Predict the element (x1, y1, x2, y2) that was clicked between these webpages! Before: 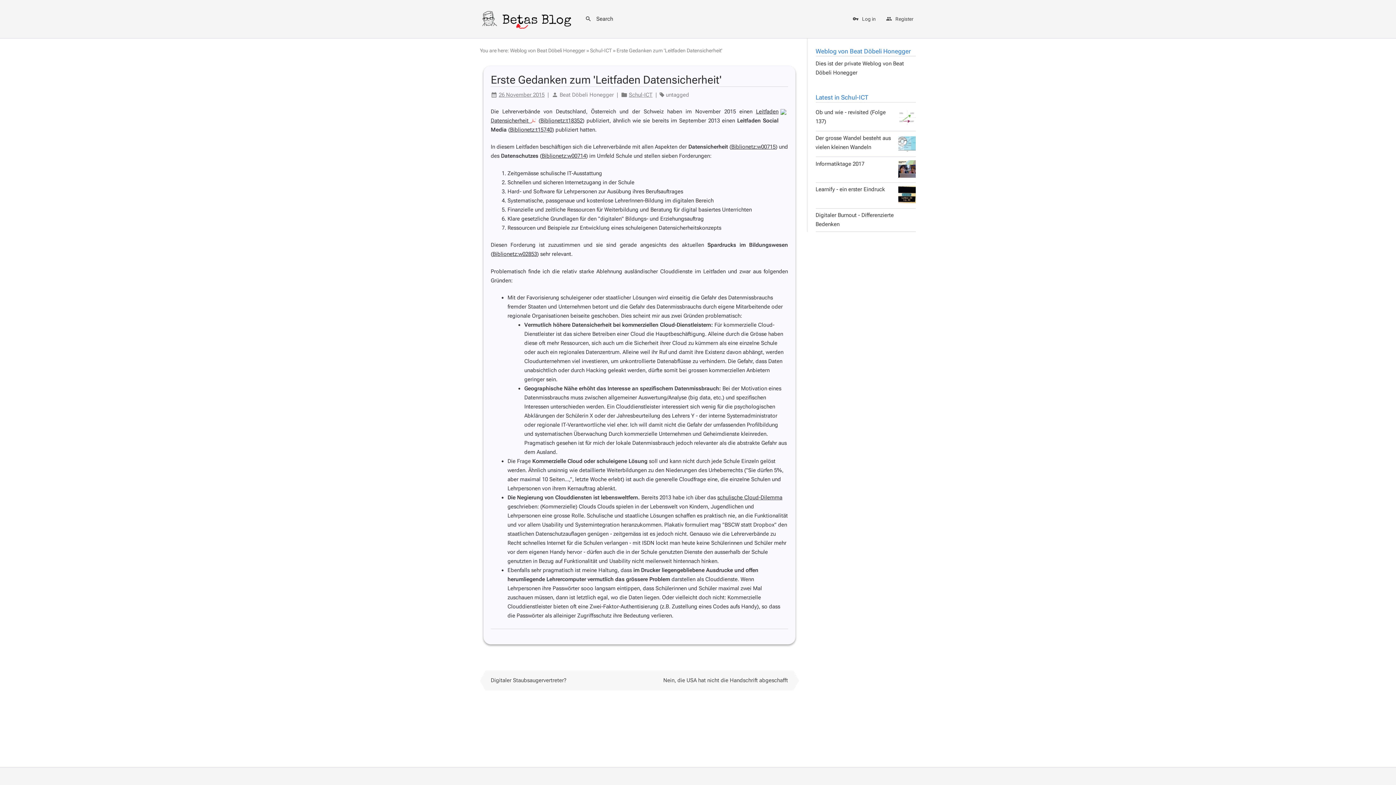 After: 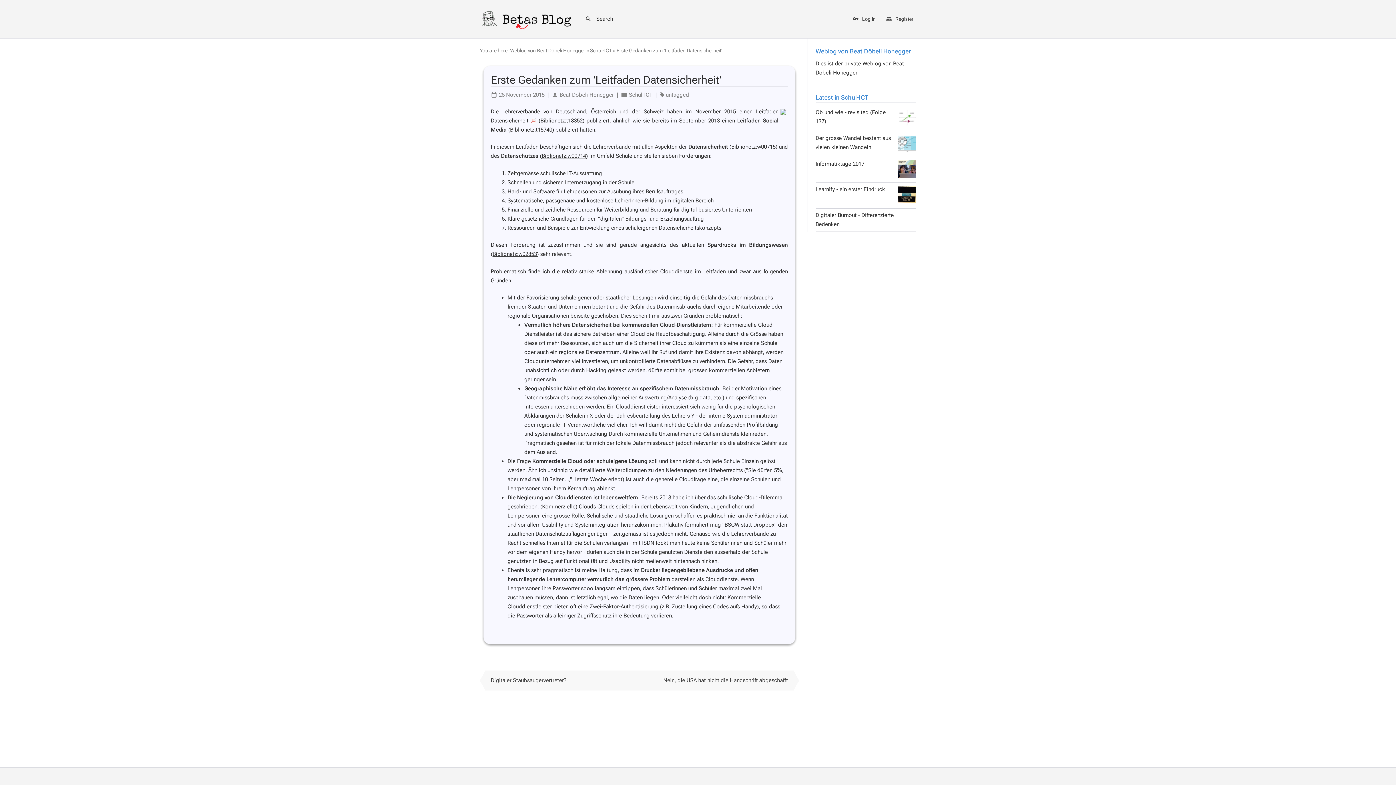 Action: label: Erste Gedanken zum 'Leitfaden Datensicherheit' bbox: (490, 73, 721, 86)